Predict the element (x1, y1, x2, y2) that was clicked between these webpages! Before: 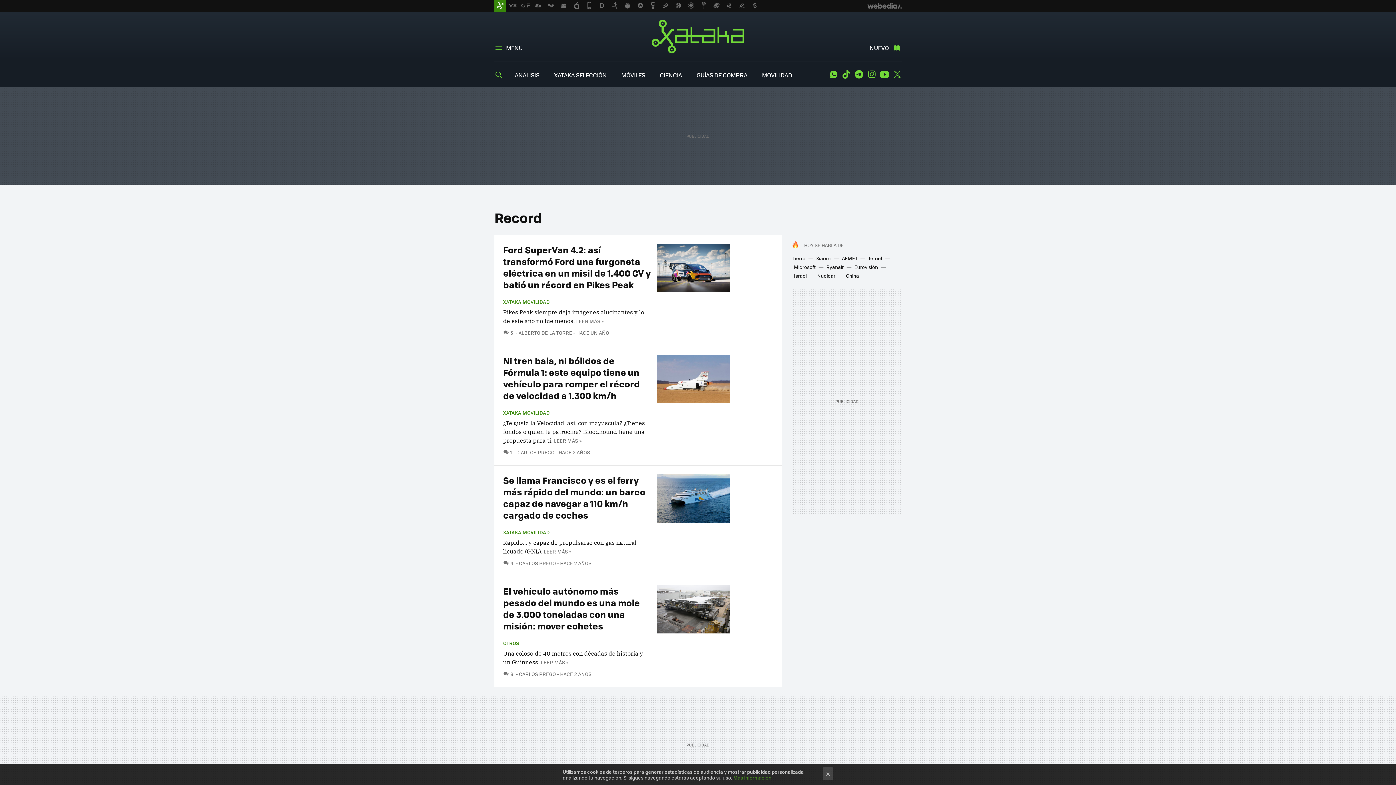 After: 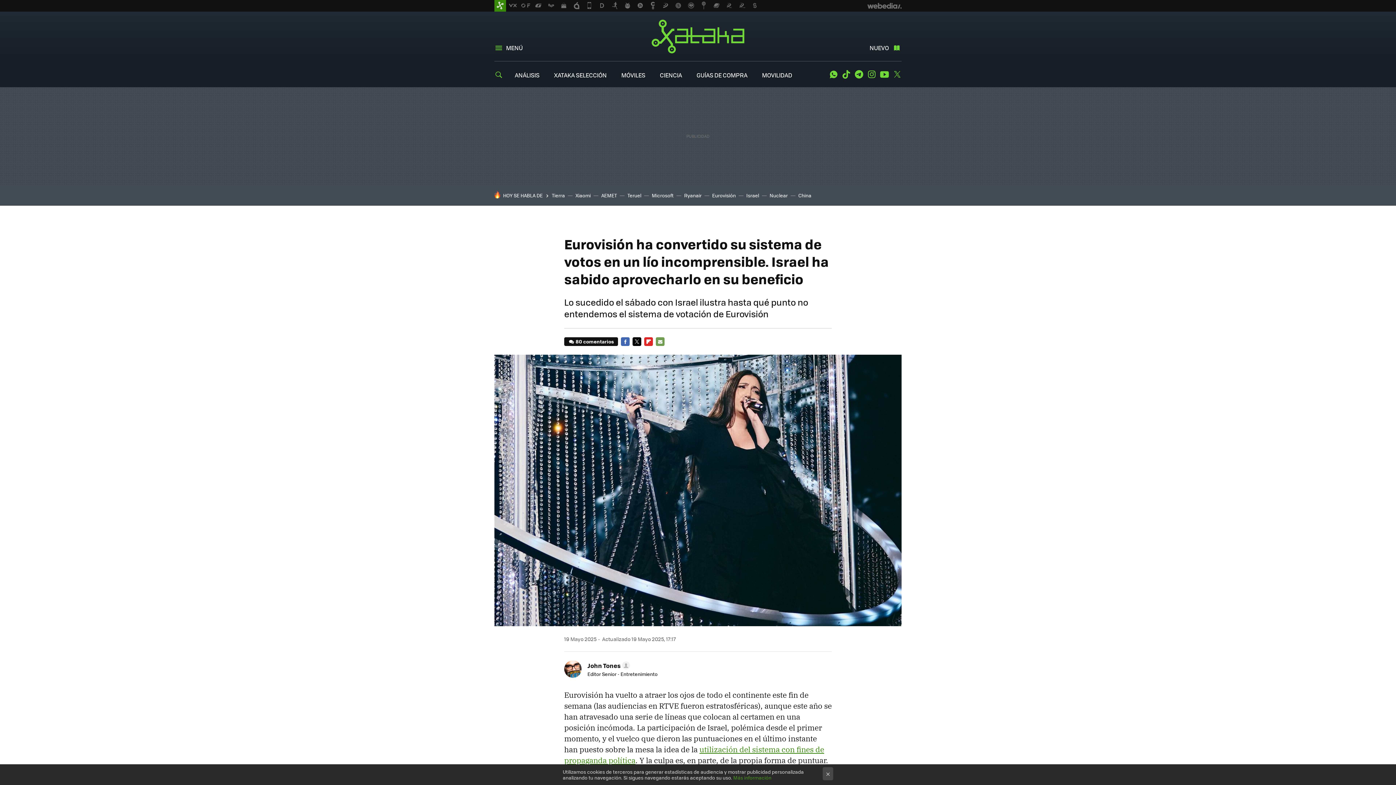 Action: label: Eurovisión bbox: (854, 263, 878, 270)